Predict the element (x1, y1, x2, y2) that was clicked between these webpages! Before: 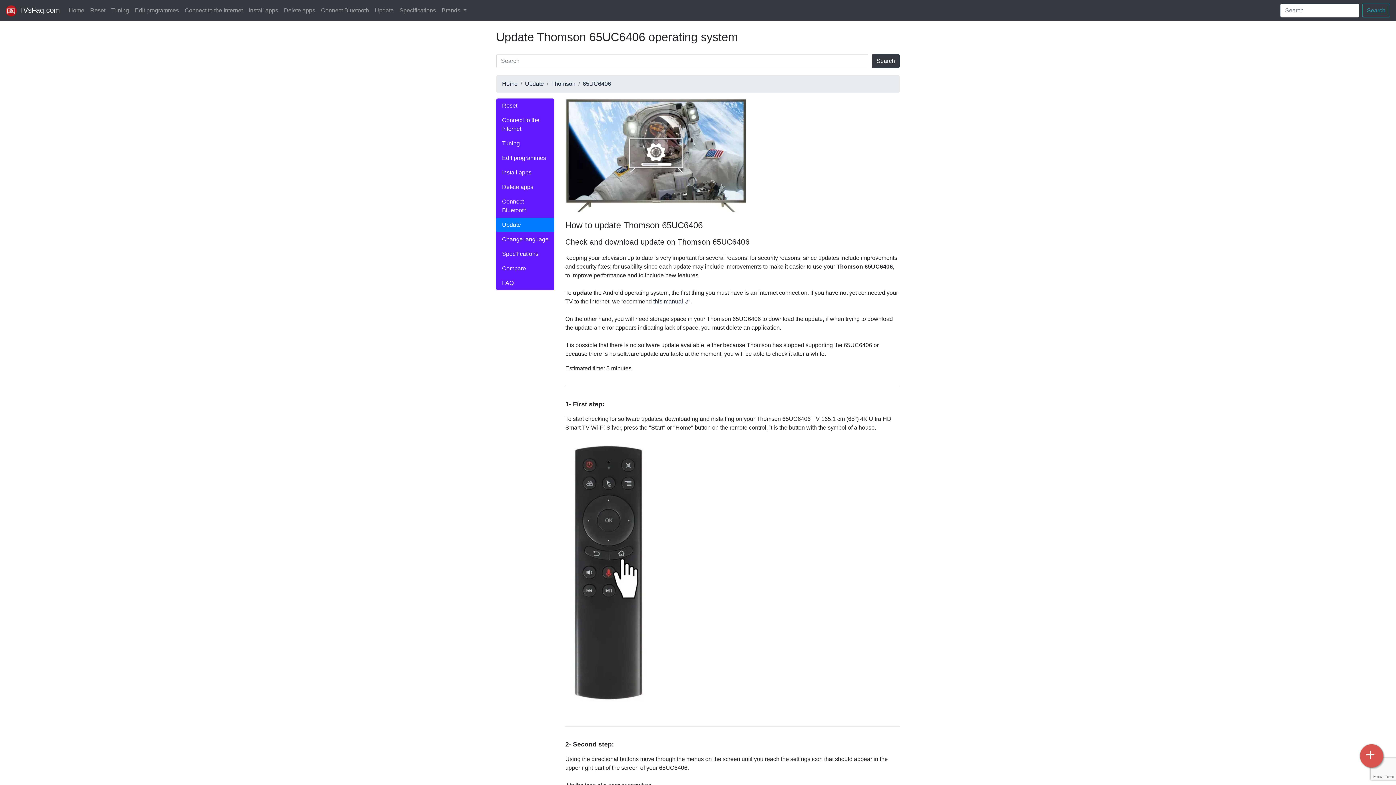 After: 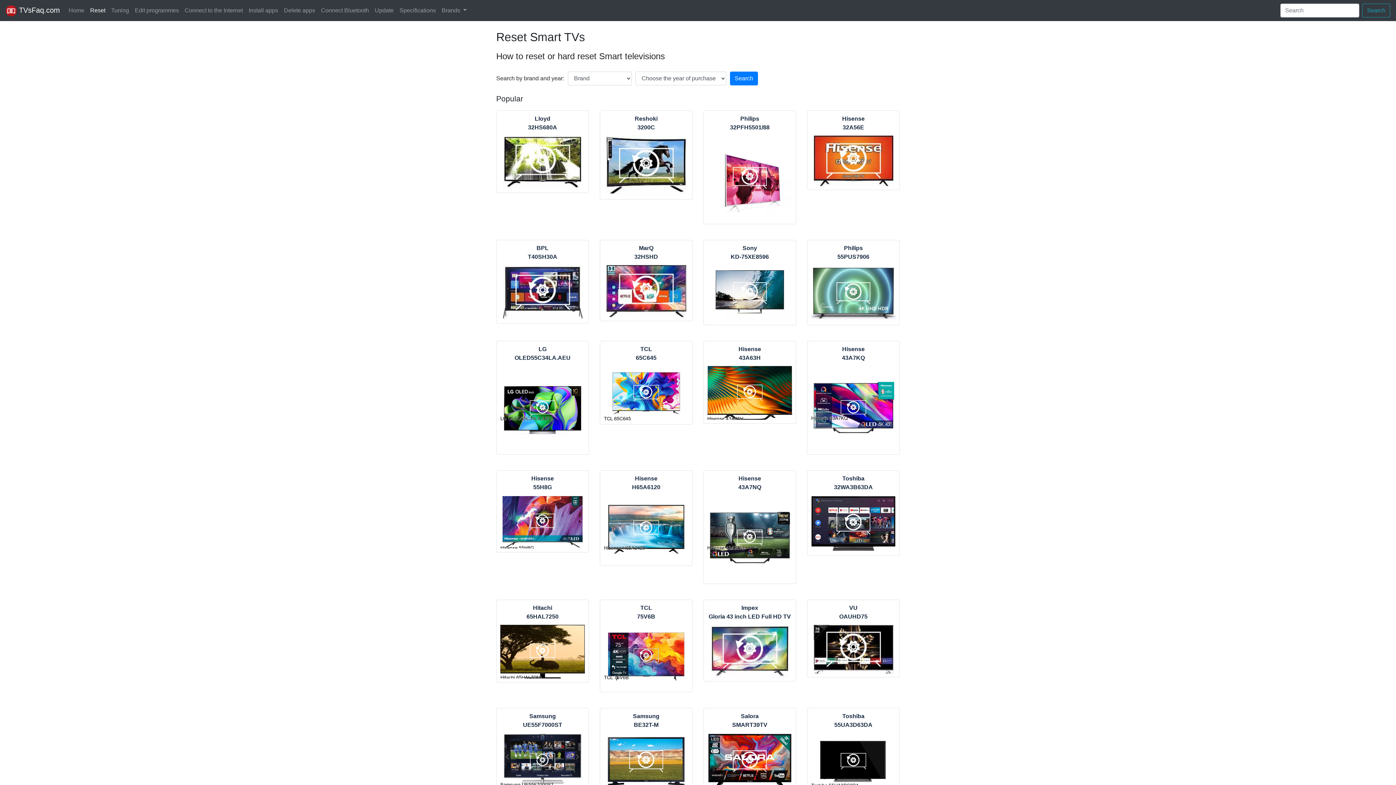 Action: label: Reset bbox: (87, 3, 108, 17)